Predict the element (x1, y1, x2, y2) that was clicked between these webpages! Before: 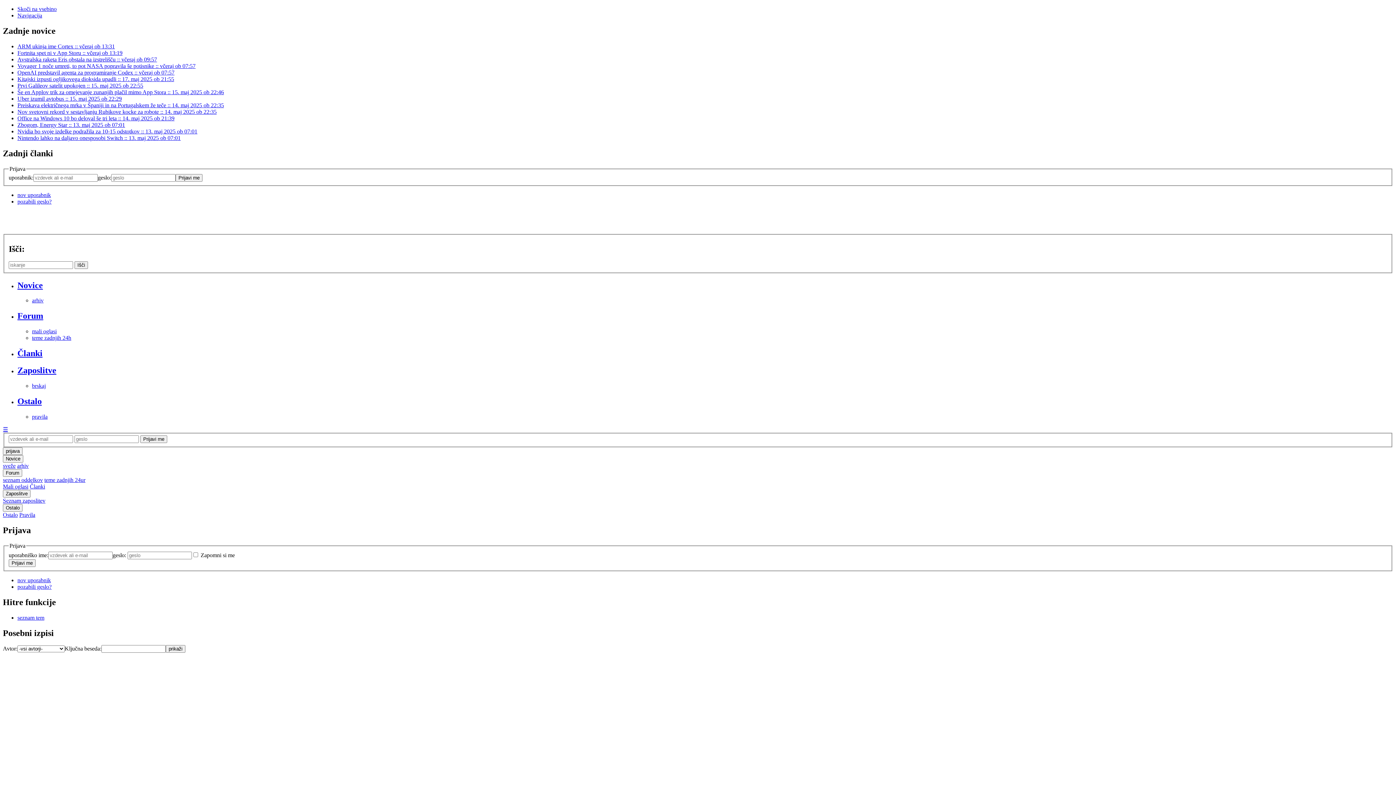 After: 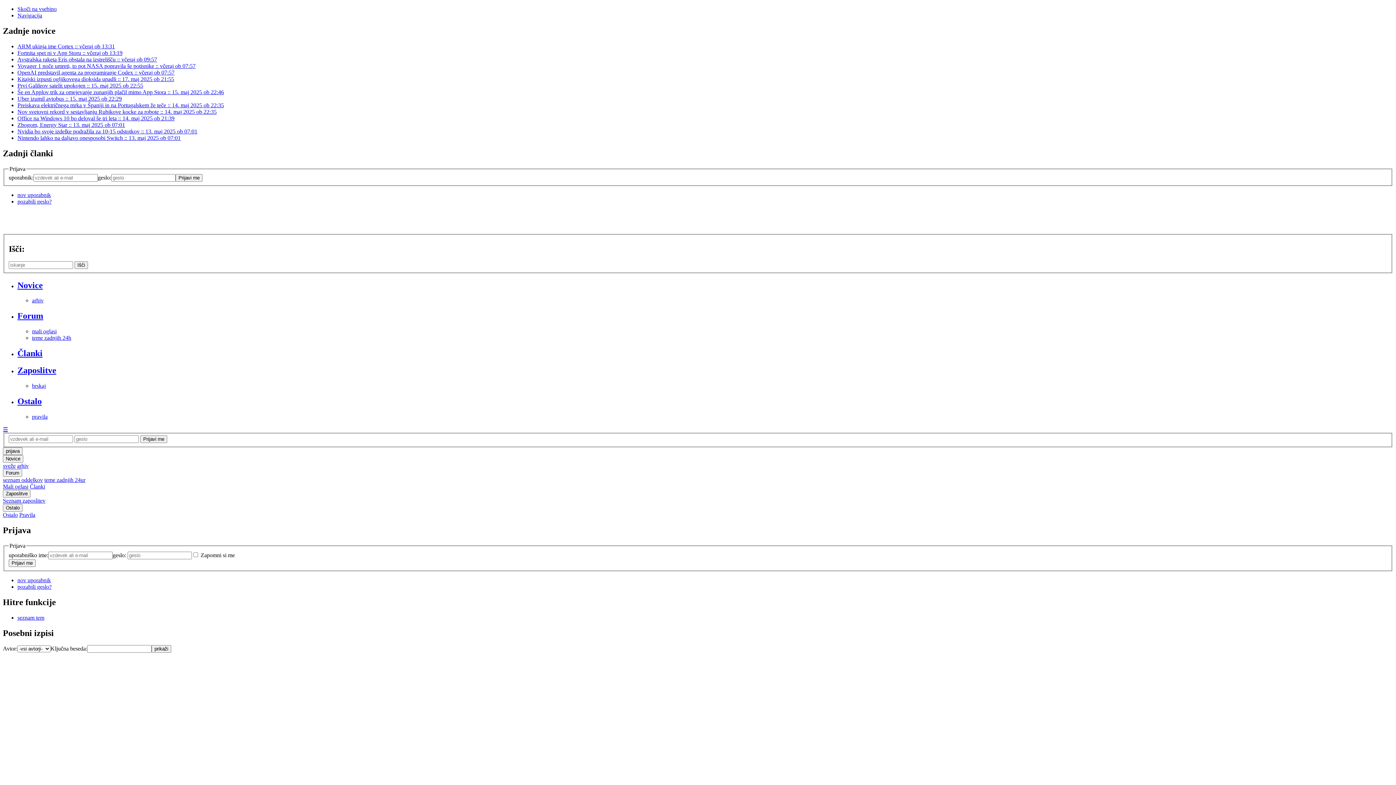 Action: bbox: (17, 69, 174, 75) label: OpenAI predstavil agenta za programiranje Codex :: včeraj ob 07:57